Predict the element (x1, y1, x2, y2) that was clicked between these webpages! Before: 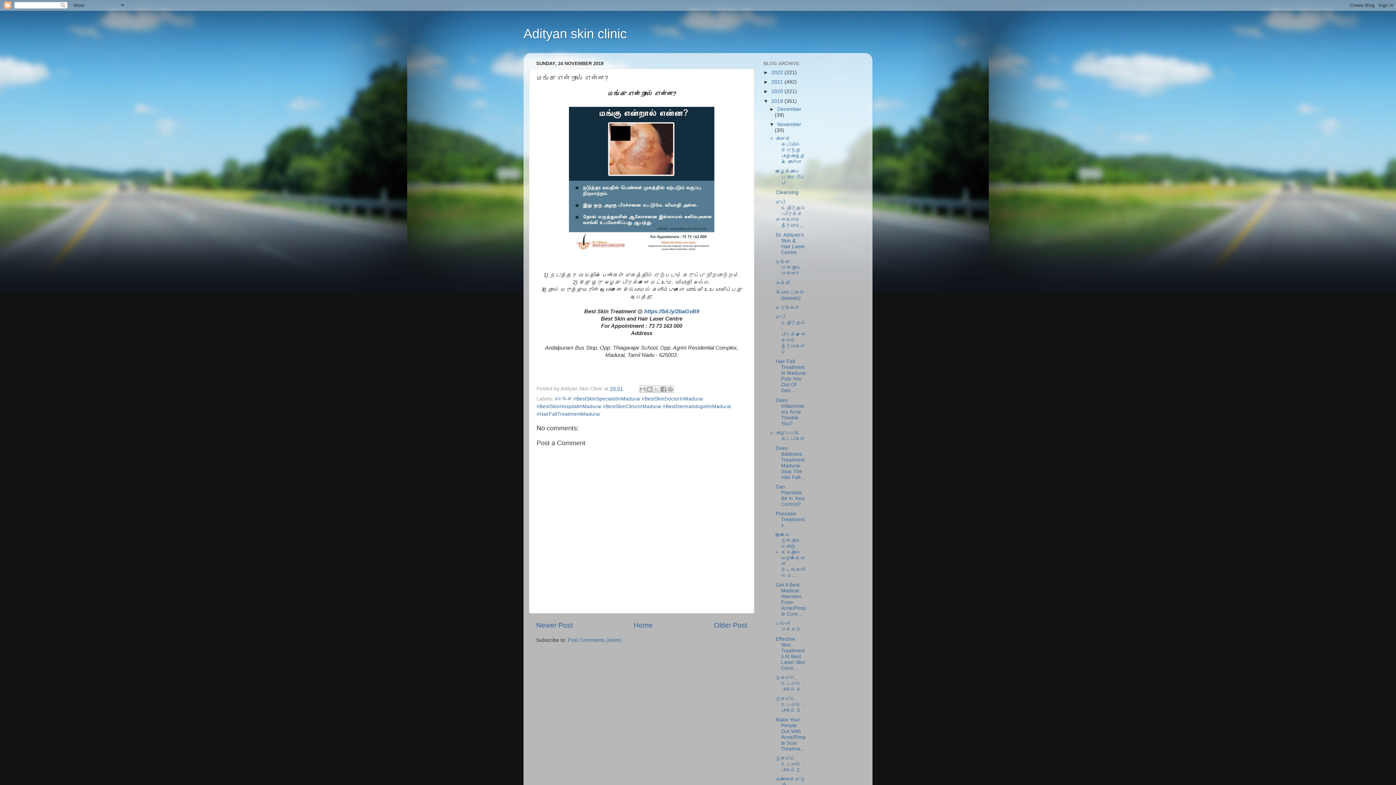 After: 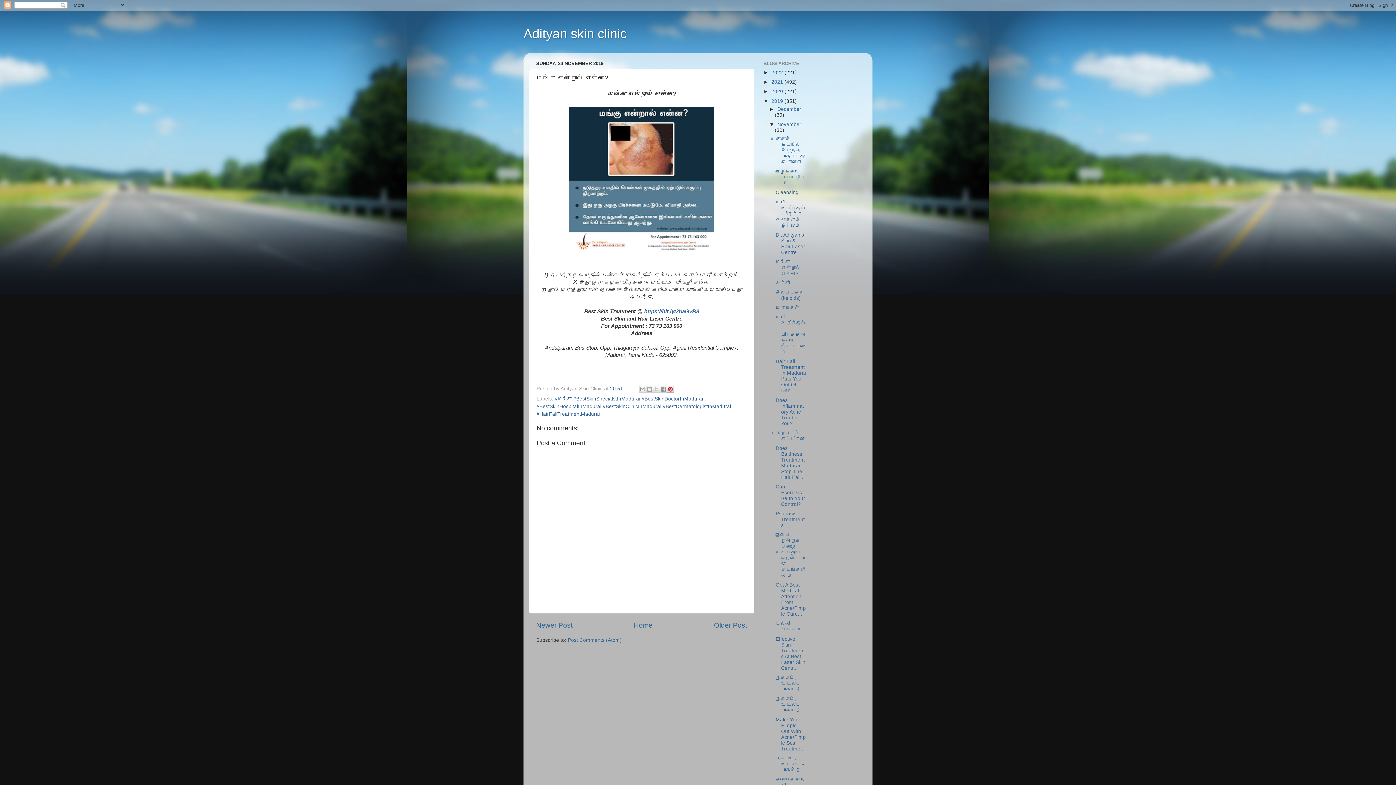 Action: bbox: (666, 385, 674, 392) label: Share to Pinterest